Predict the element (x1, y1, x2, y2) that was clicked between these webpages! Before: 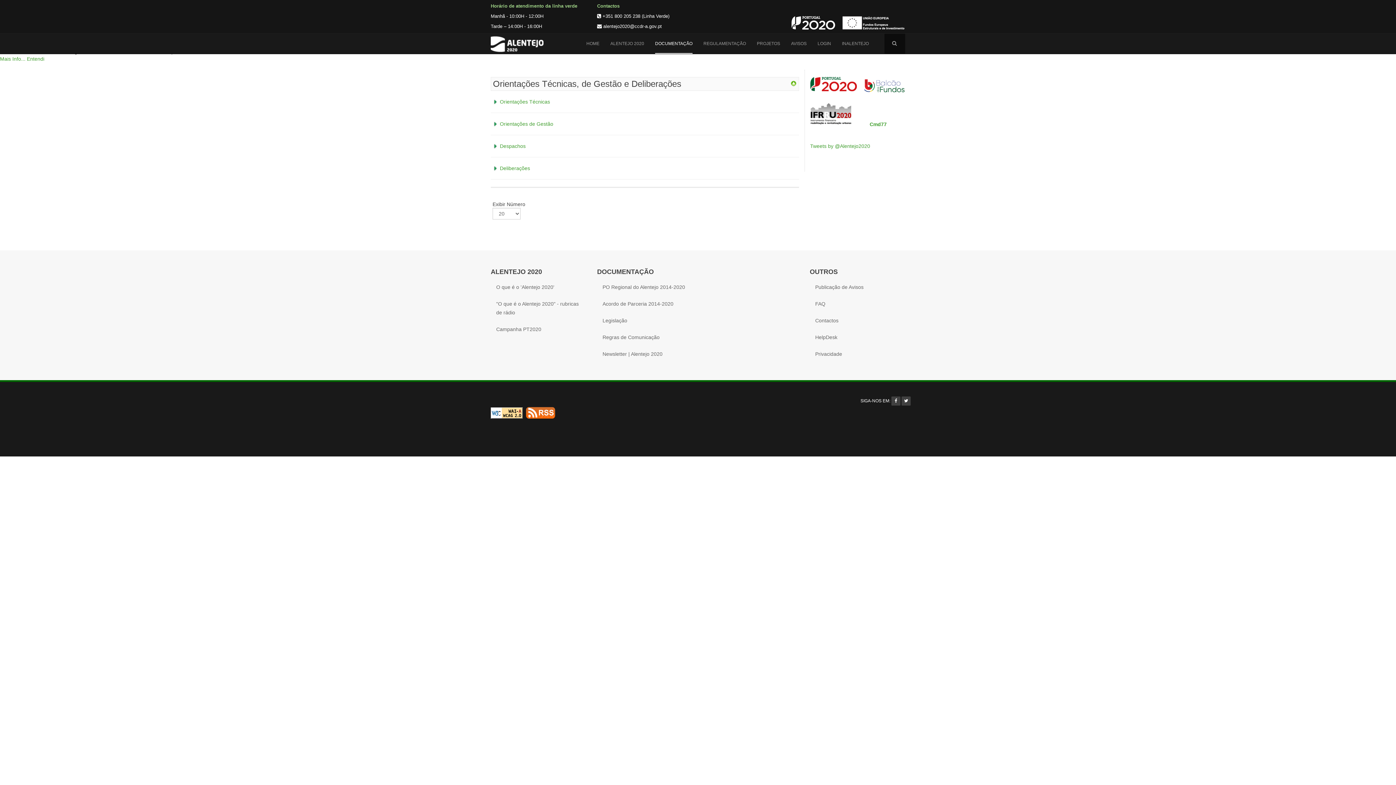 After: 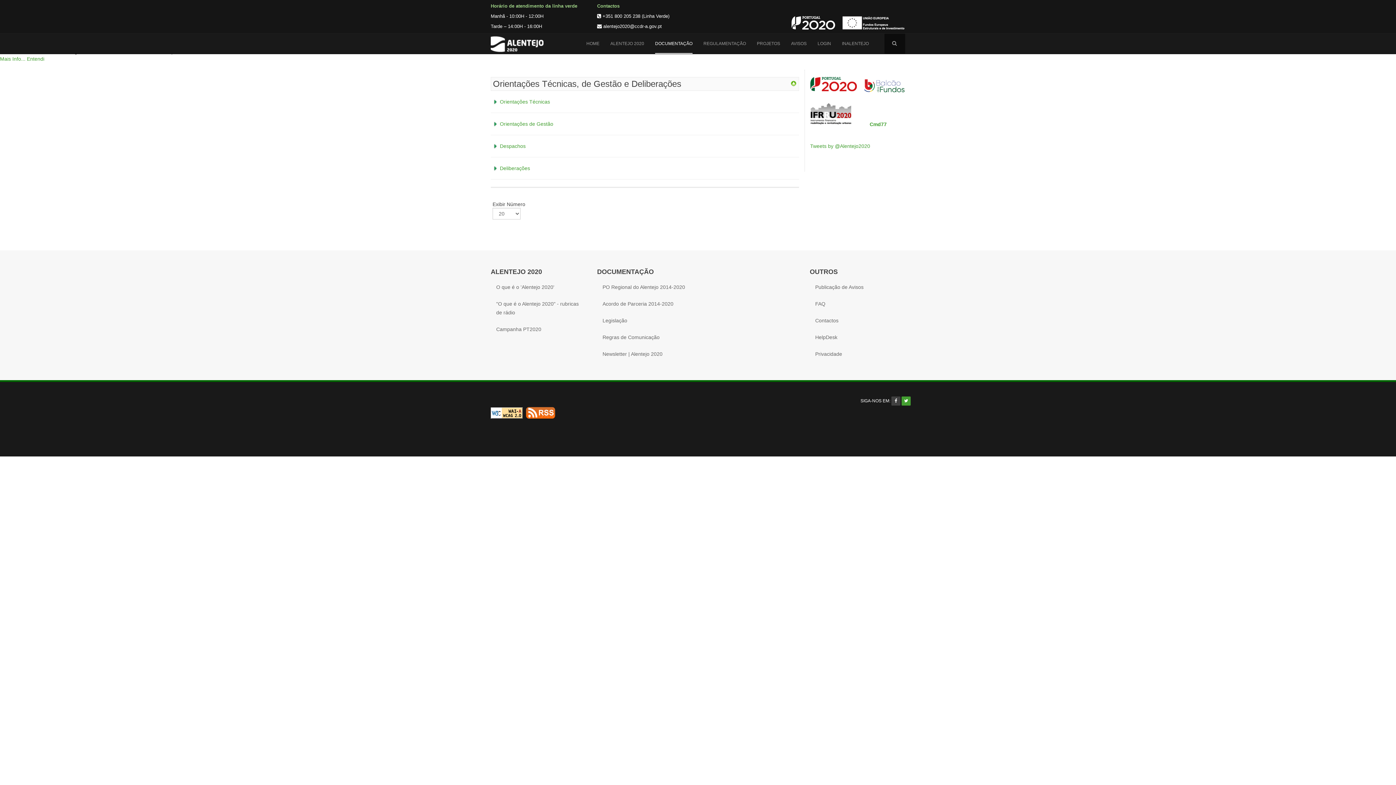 Action: bbox: (901, 396, 910, 405)